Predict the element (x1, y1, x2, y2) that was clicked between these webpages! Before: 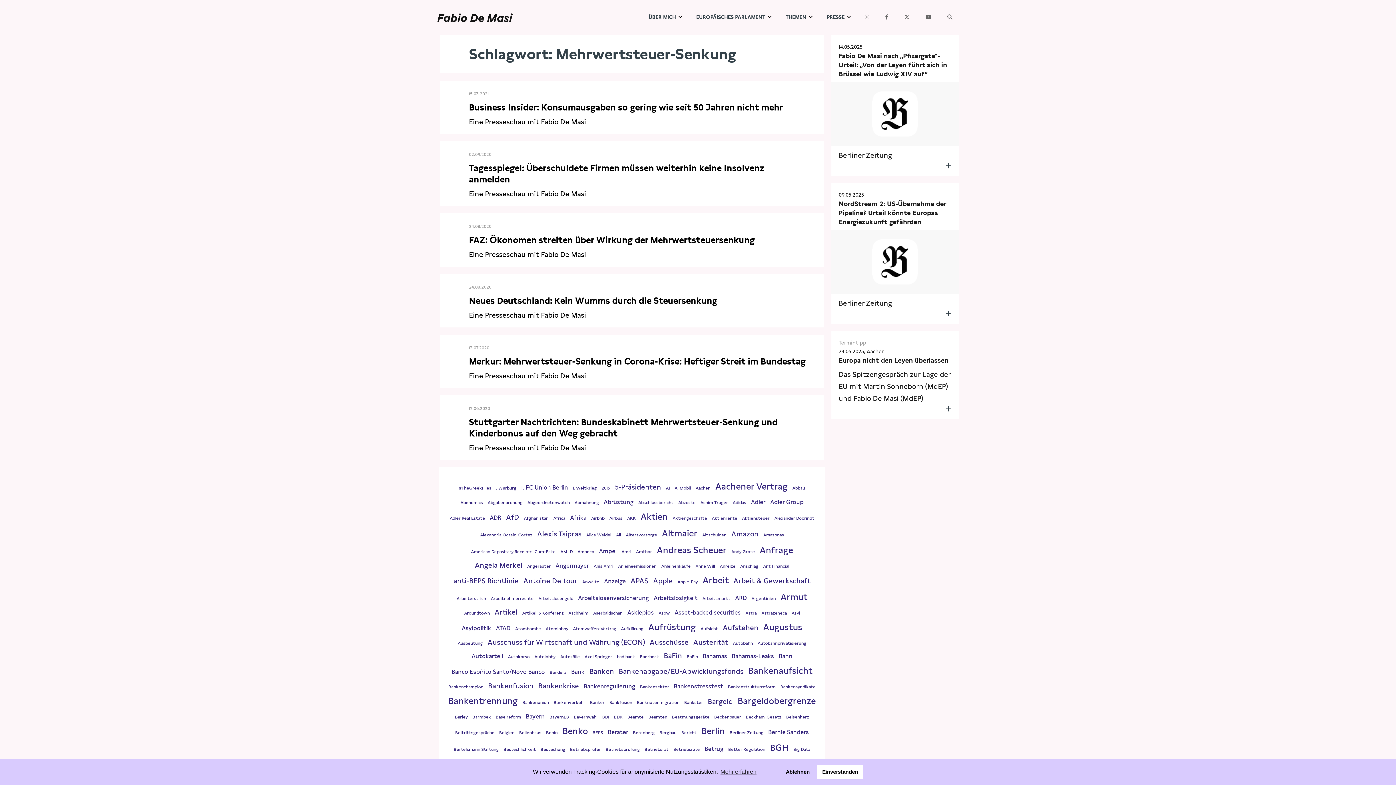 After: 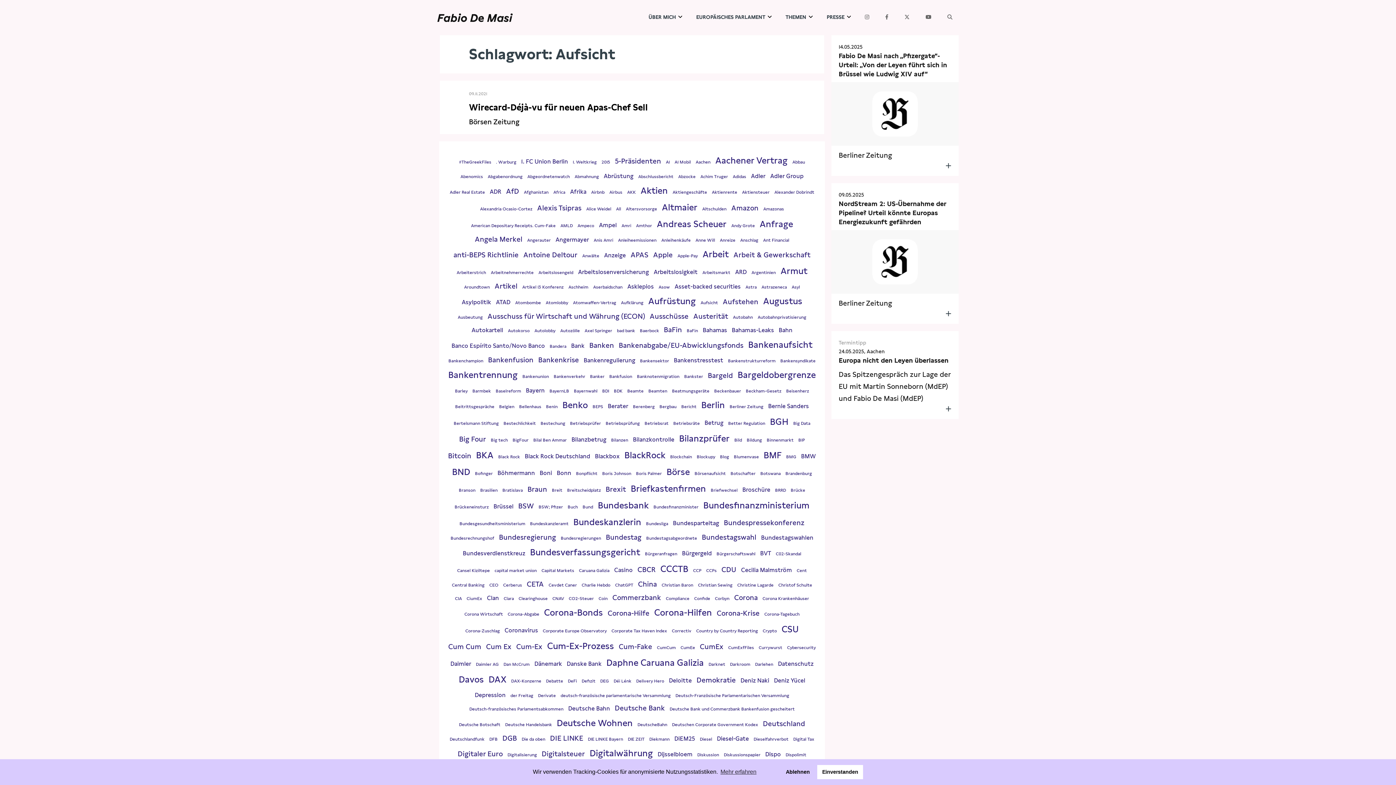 Action: label: Aufsicht bbox: (700, 626, 718, 631)